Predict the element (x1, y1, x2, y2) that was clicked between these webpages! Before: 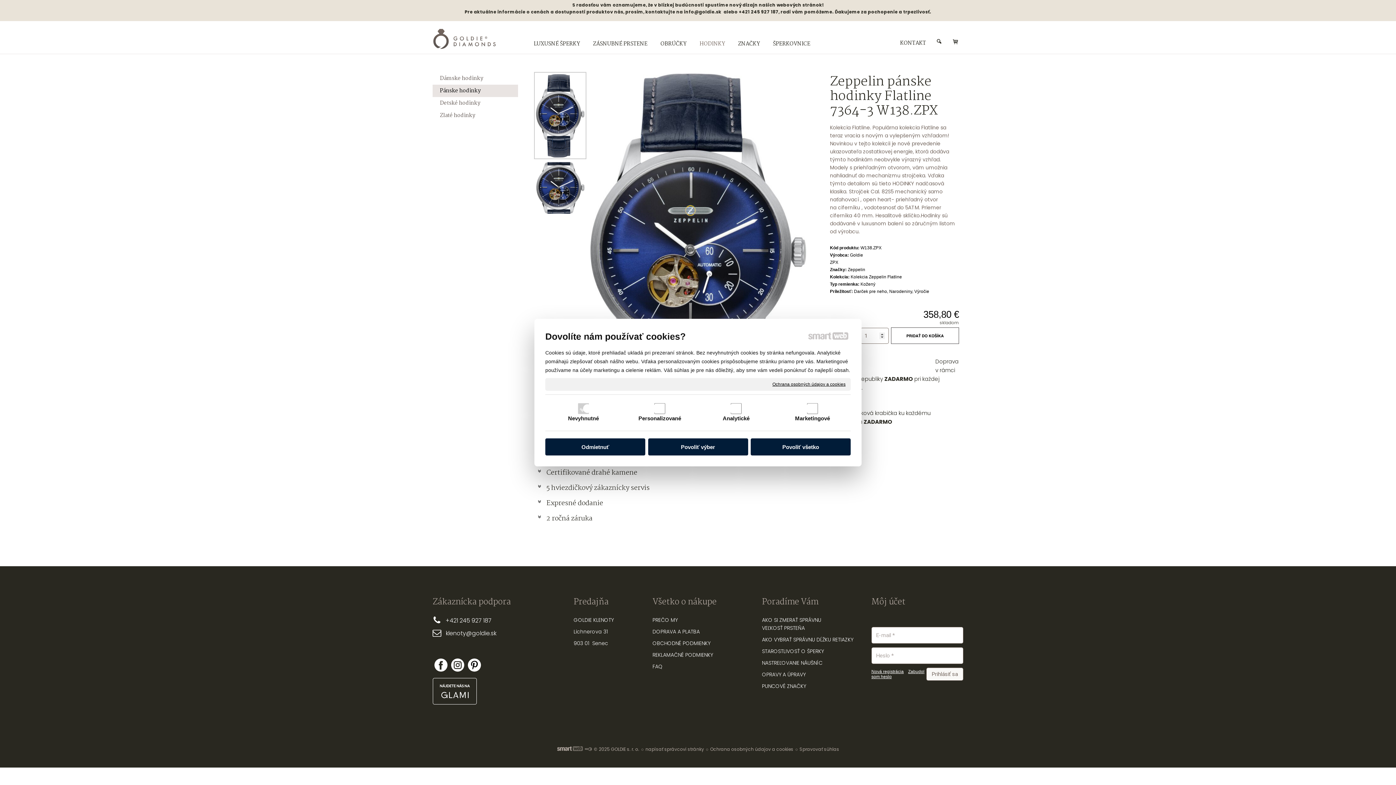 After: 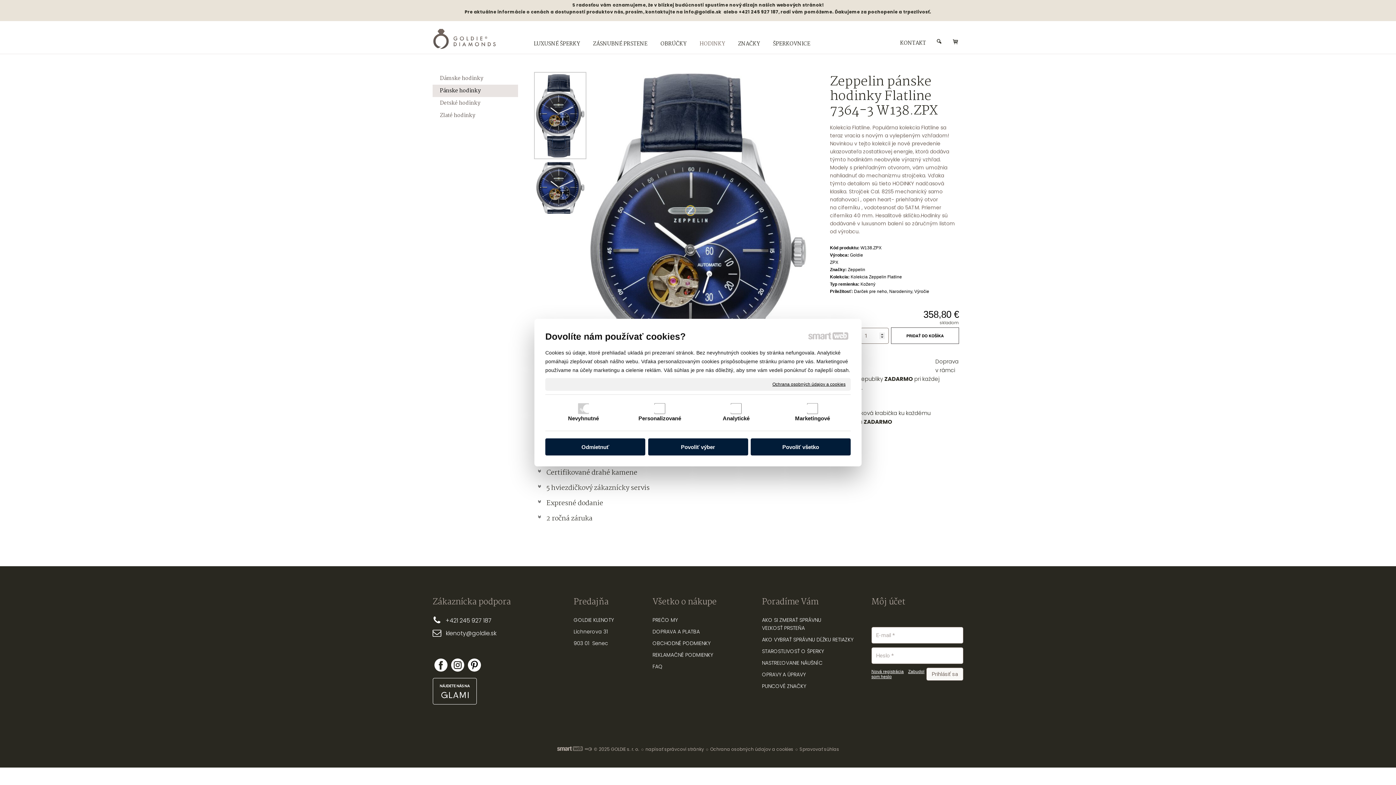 Action: bbox: (445, 616, 462, 625) label: +421 2